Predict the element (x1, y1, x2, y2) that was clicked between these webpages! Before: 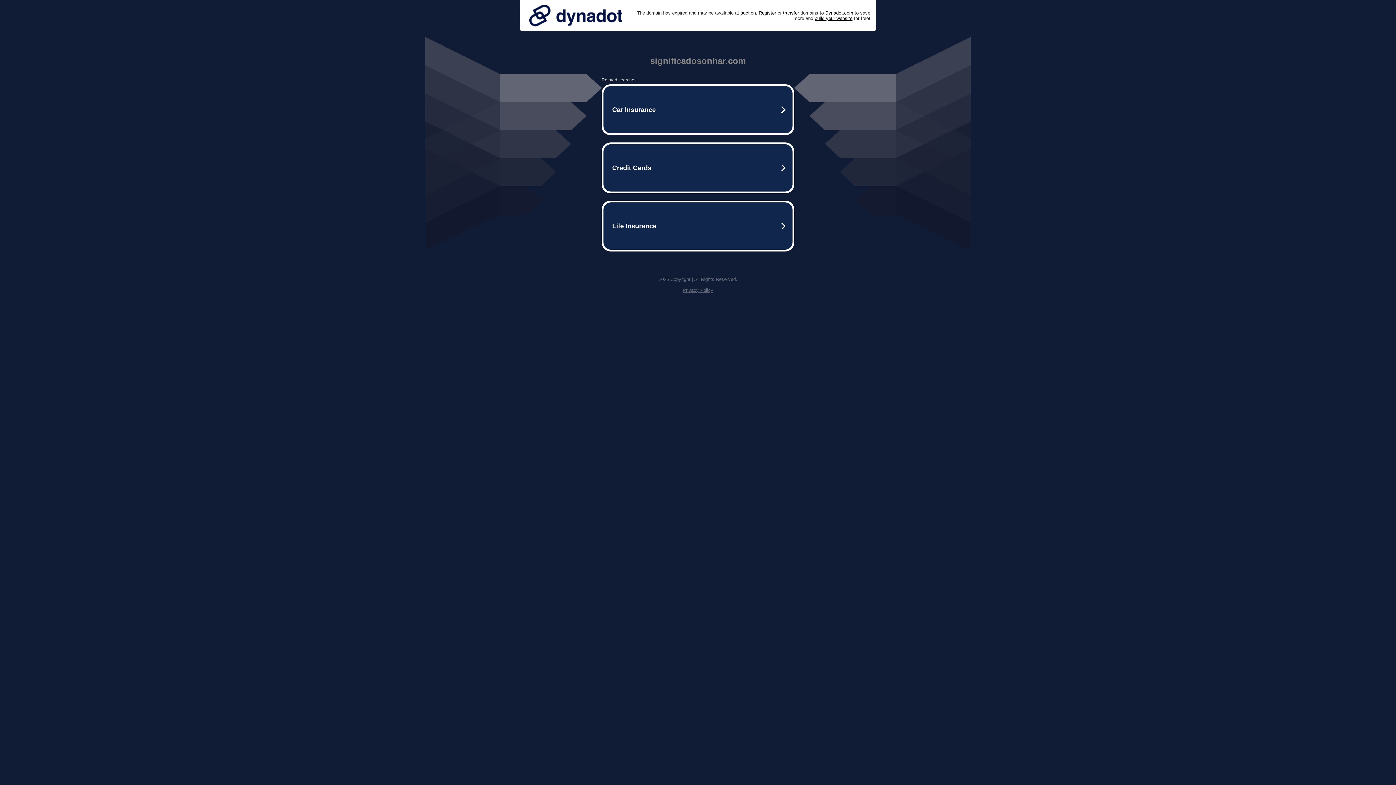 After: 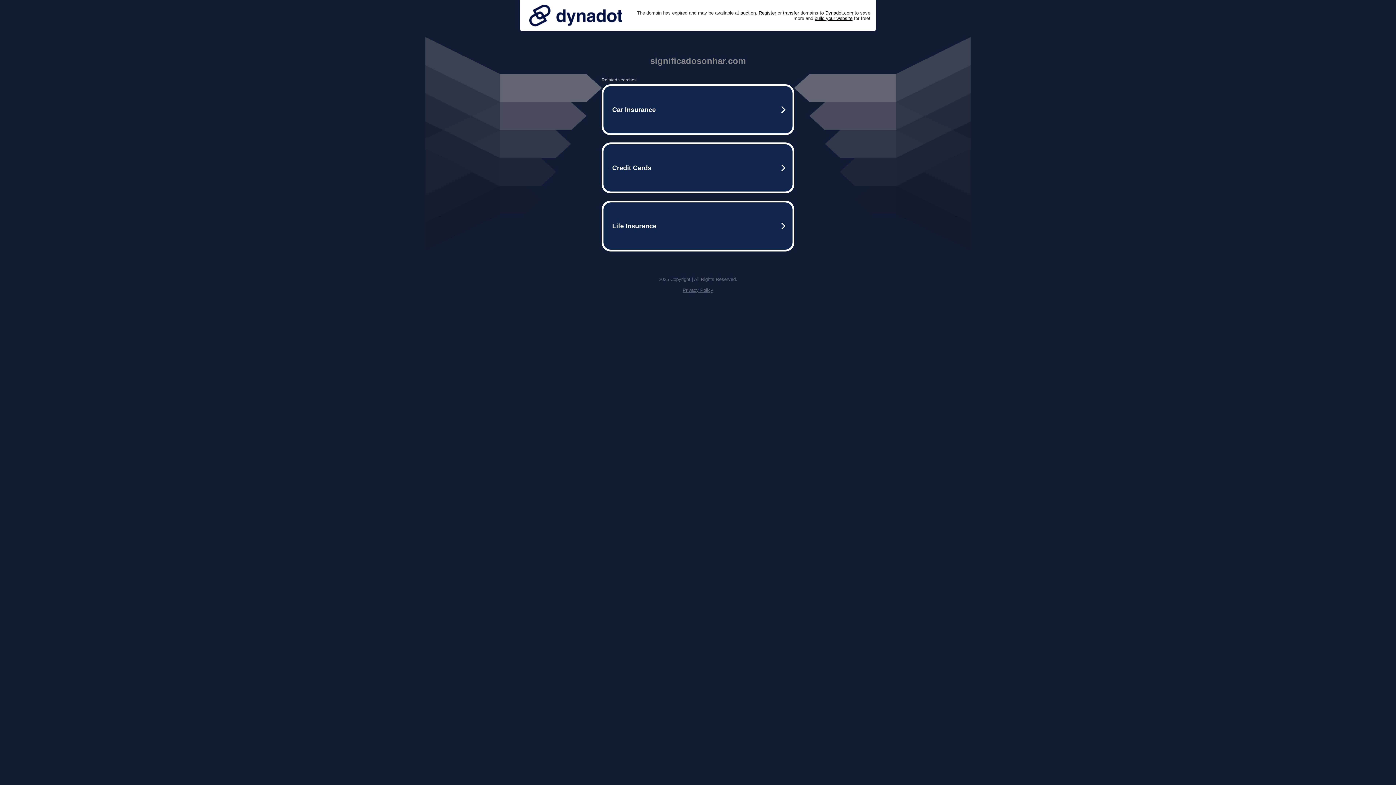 Action: bbox: (525, 0, 626, 30)